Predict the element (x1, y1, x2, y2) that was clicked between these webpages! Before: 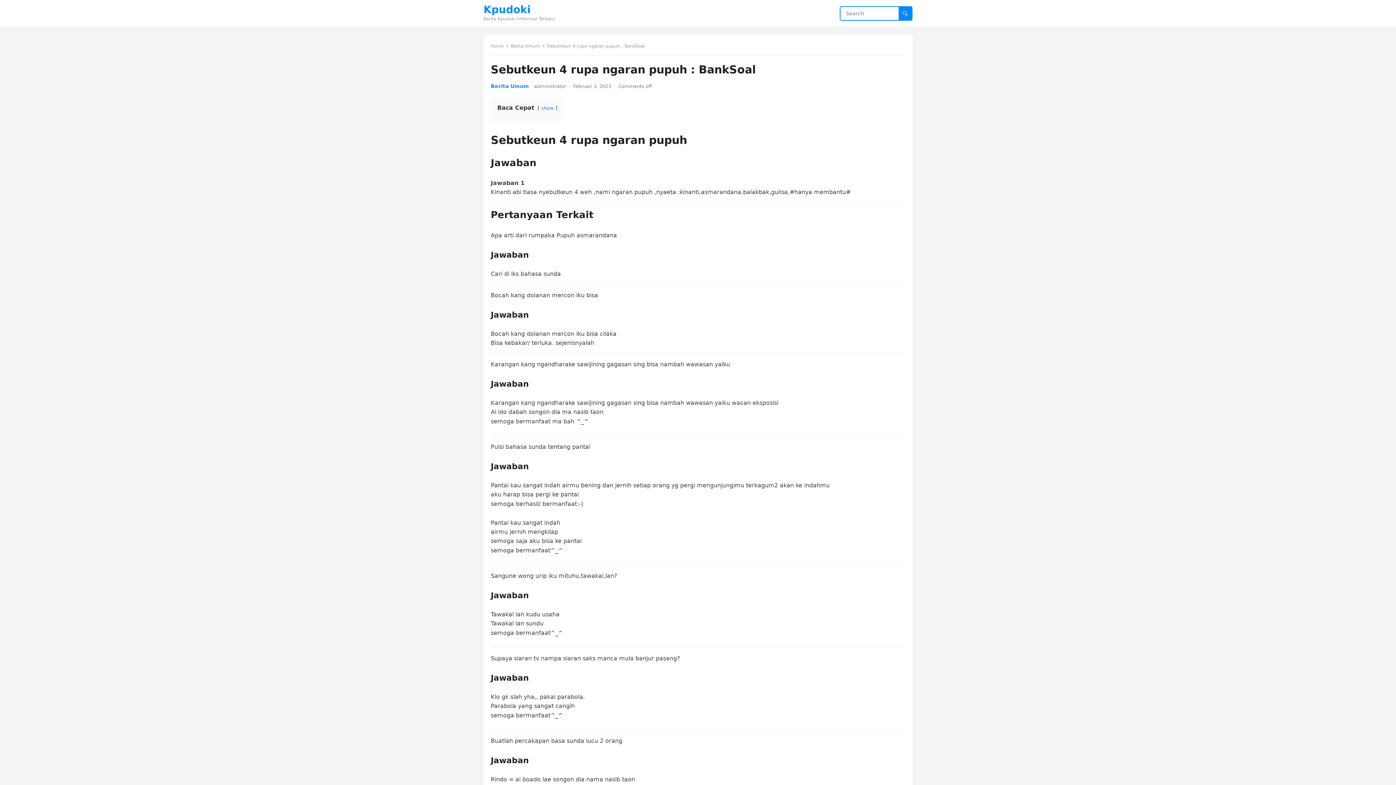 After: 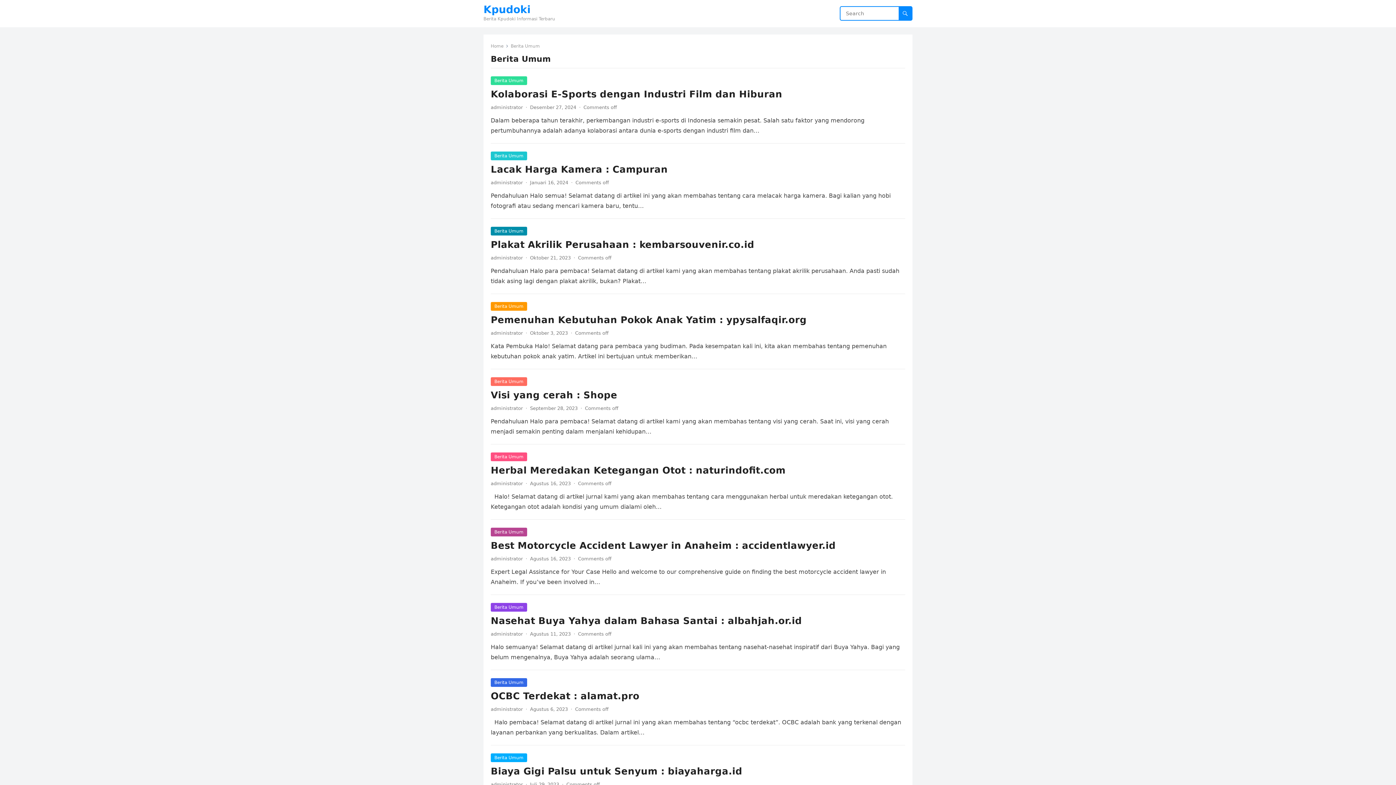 Action: label: Berita Umum bbox: (490, 83, 529, 89)